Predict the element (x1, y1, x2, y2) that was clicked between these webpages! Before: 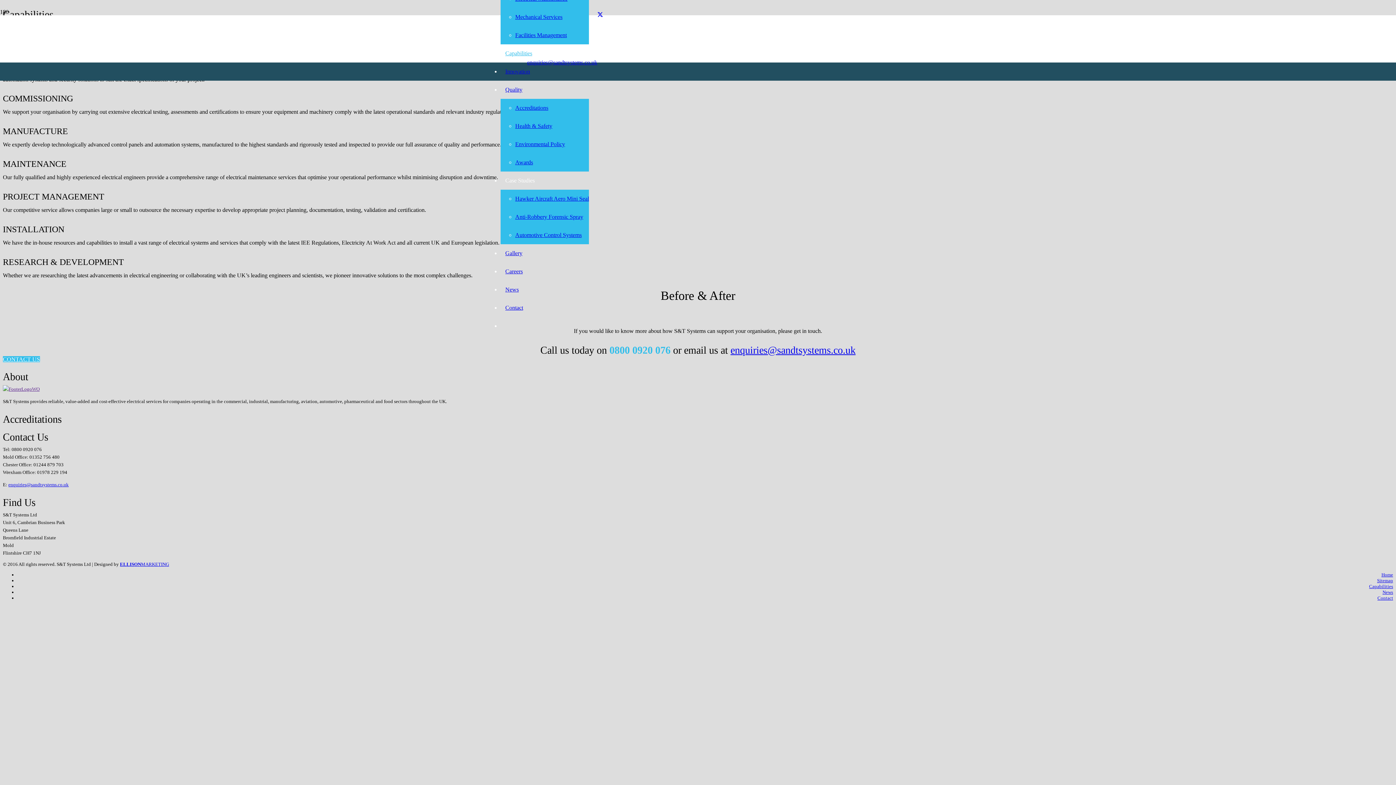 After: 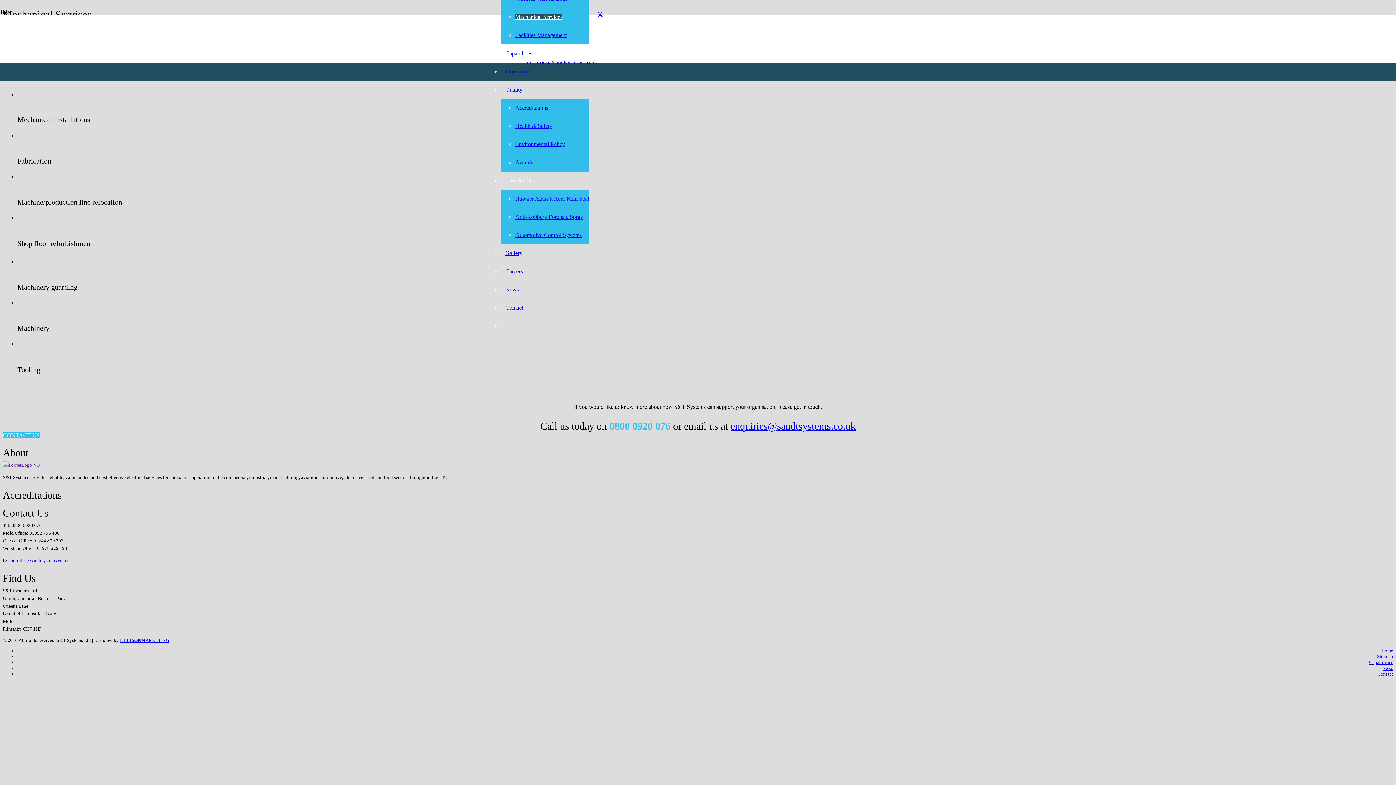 Action: bbox: (515, 13, 562, 19) label: Mechanical Services